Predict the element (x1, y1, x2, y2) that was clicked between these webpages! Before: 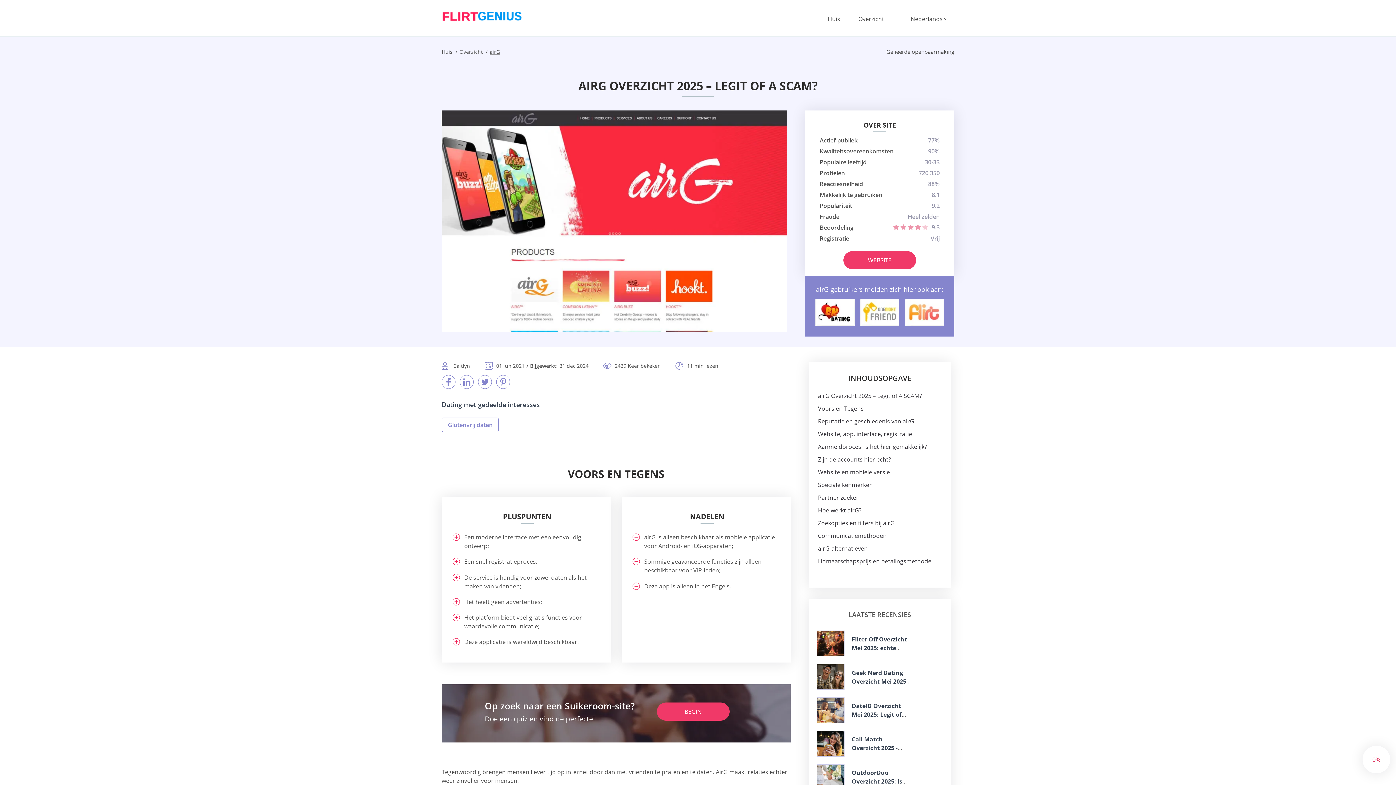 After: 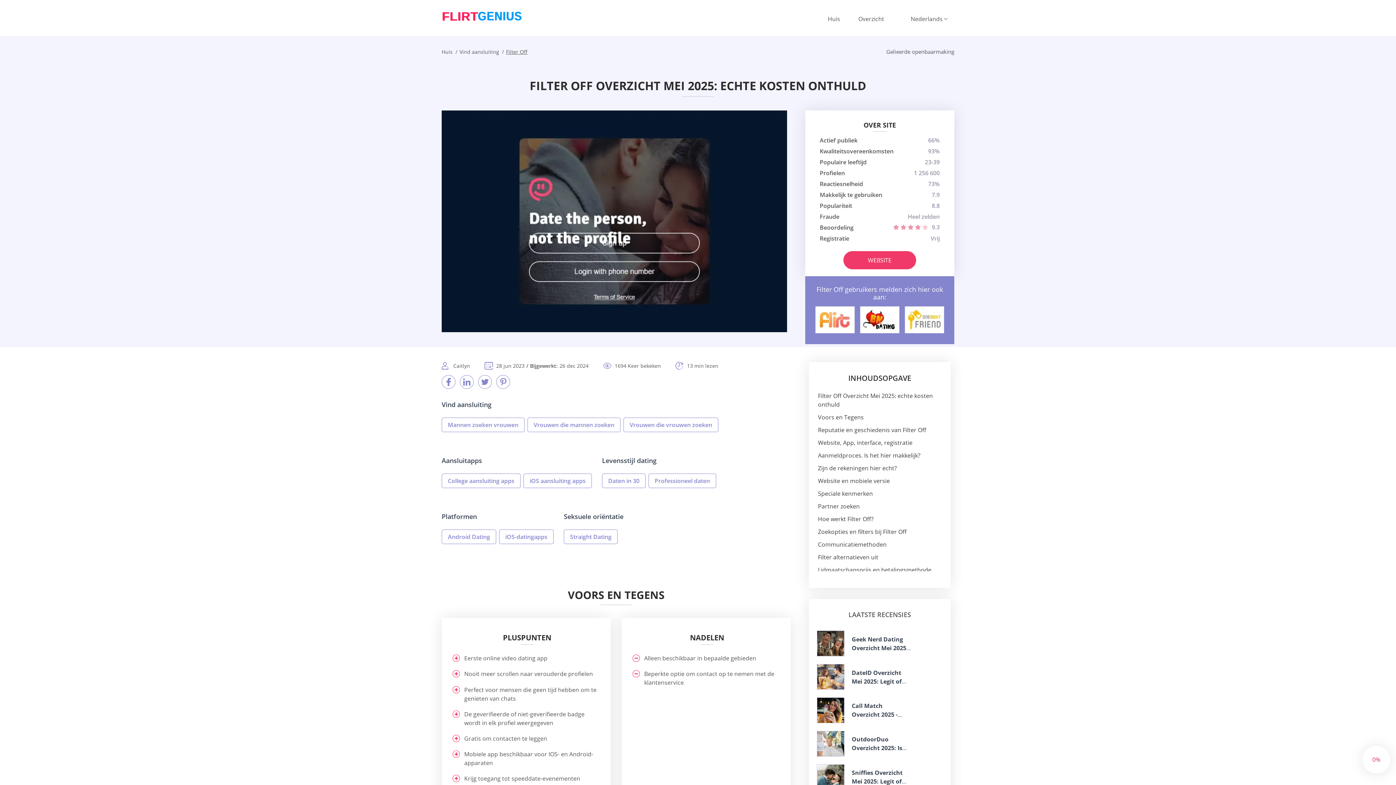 Action: bbox: (817, 631, 844, 656)